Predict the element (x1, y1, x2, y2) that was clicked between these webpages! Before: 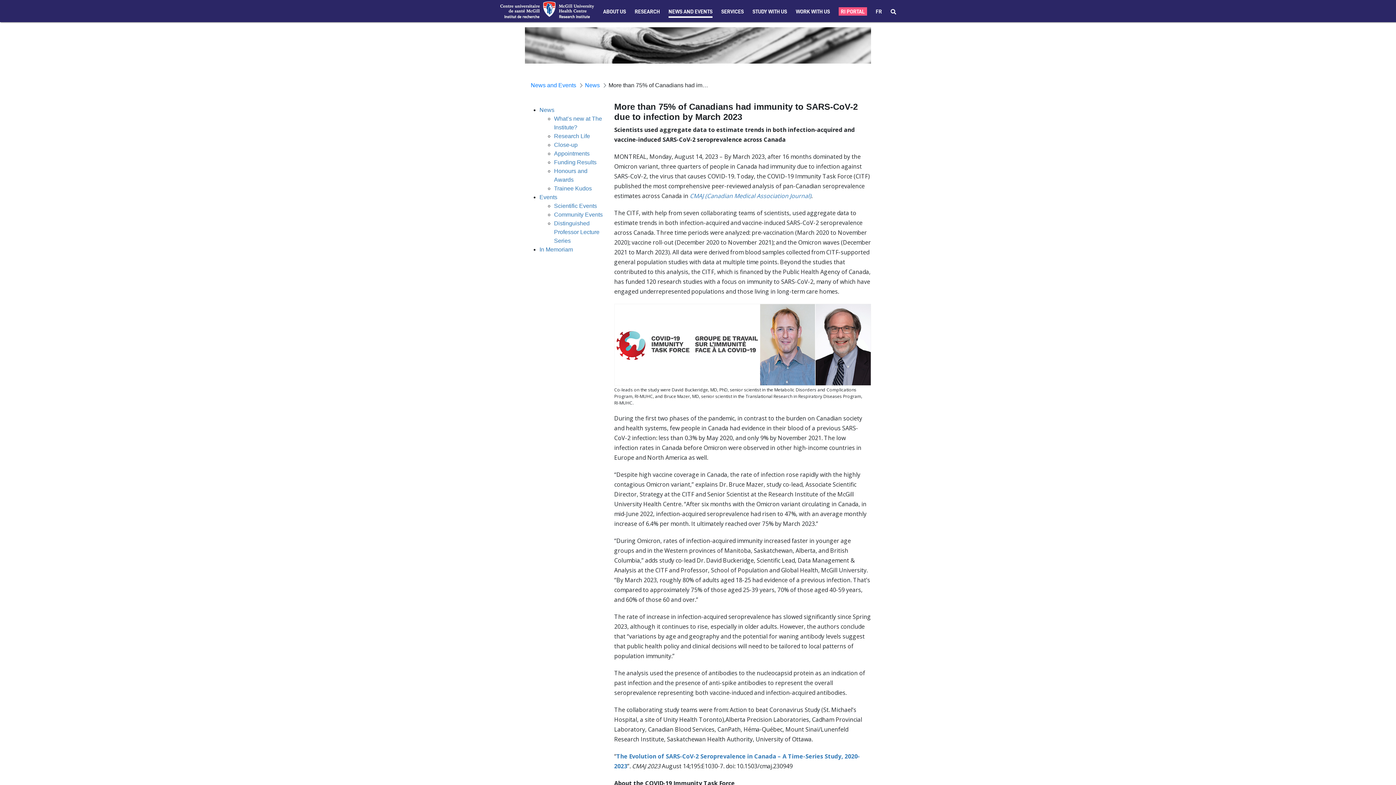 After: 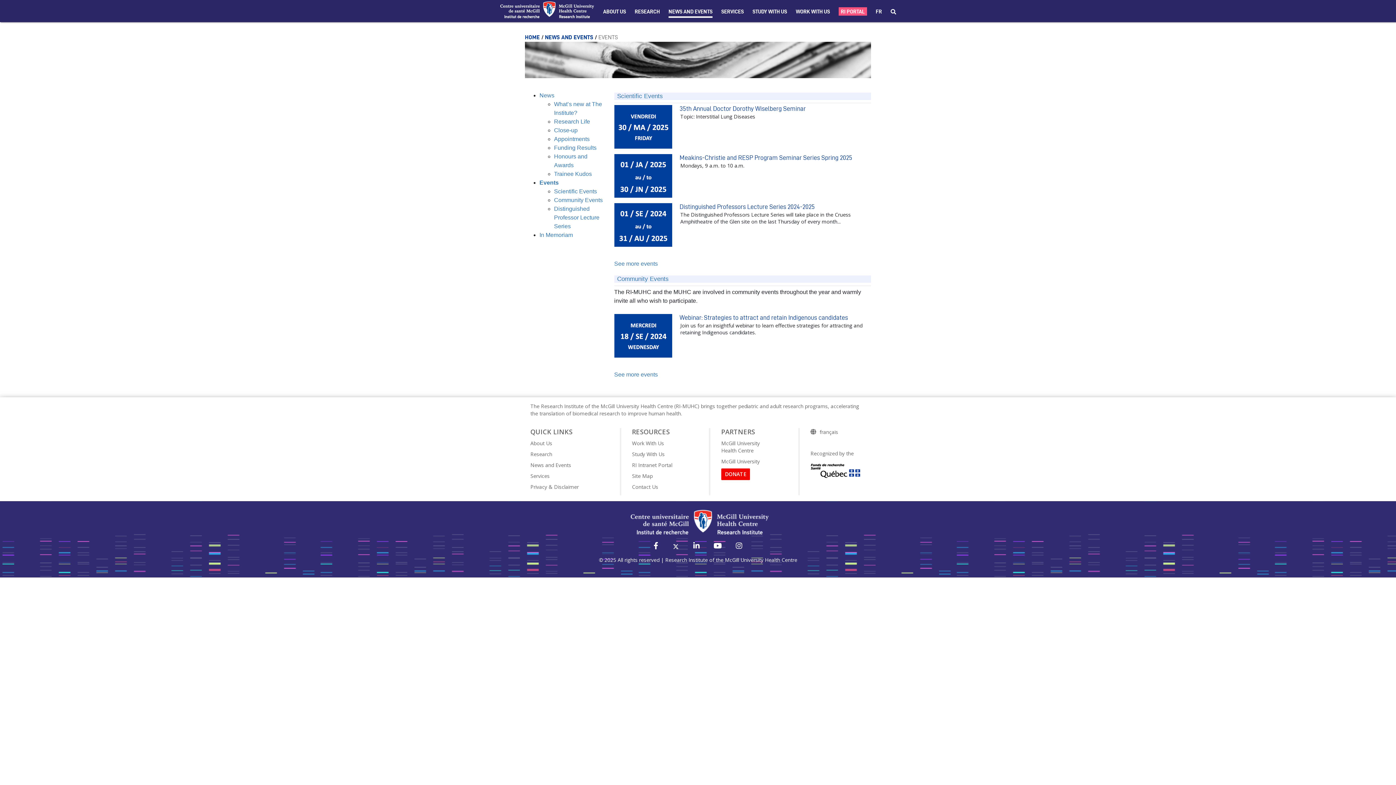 Action: label: Events bbox: (539, 194, 557, 200)